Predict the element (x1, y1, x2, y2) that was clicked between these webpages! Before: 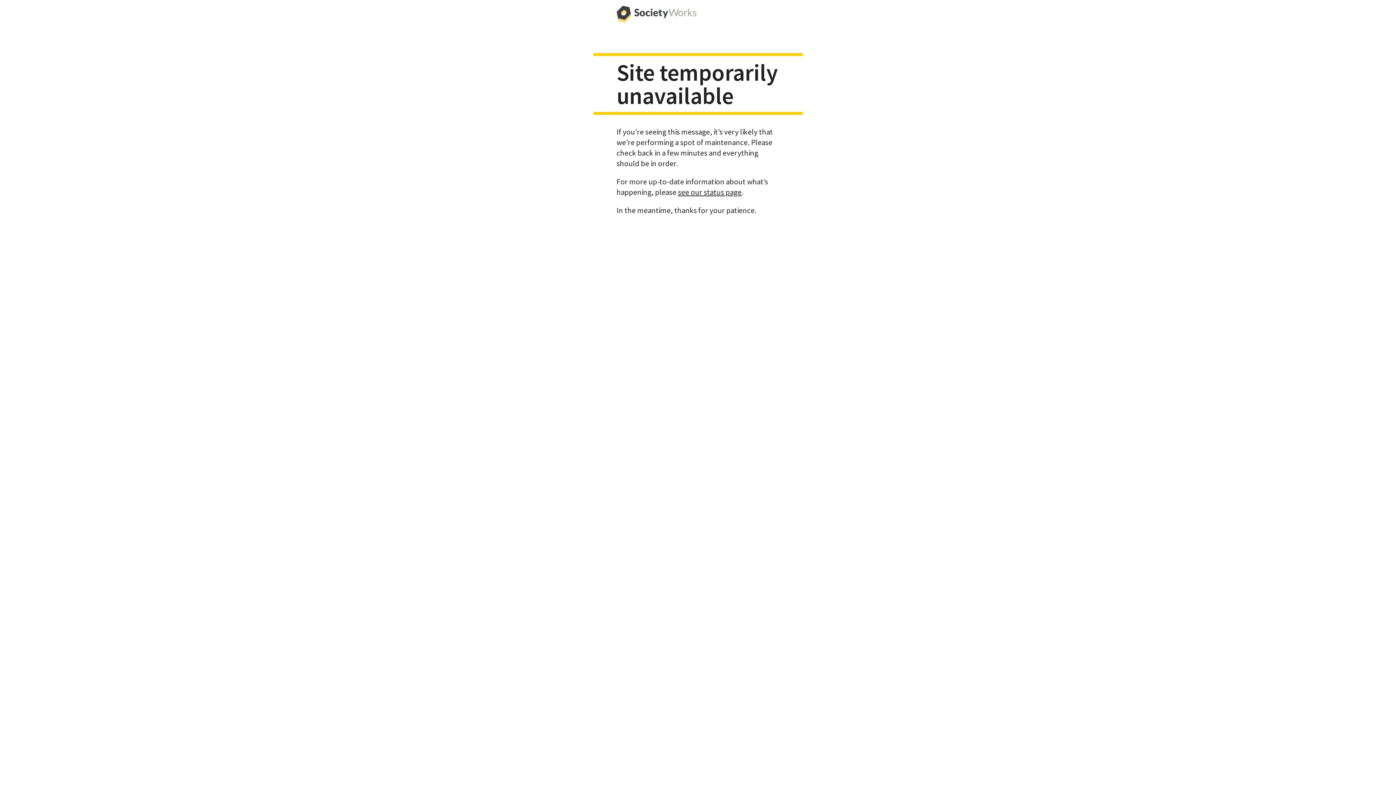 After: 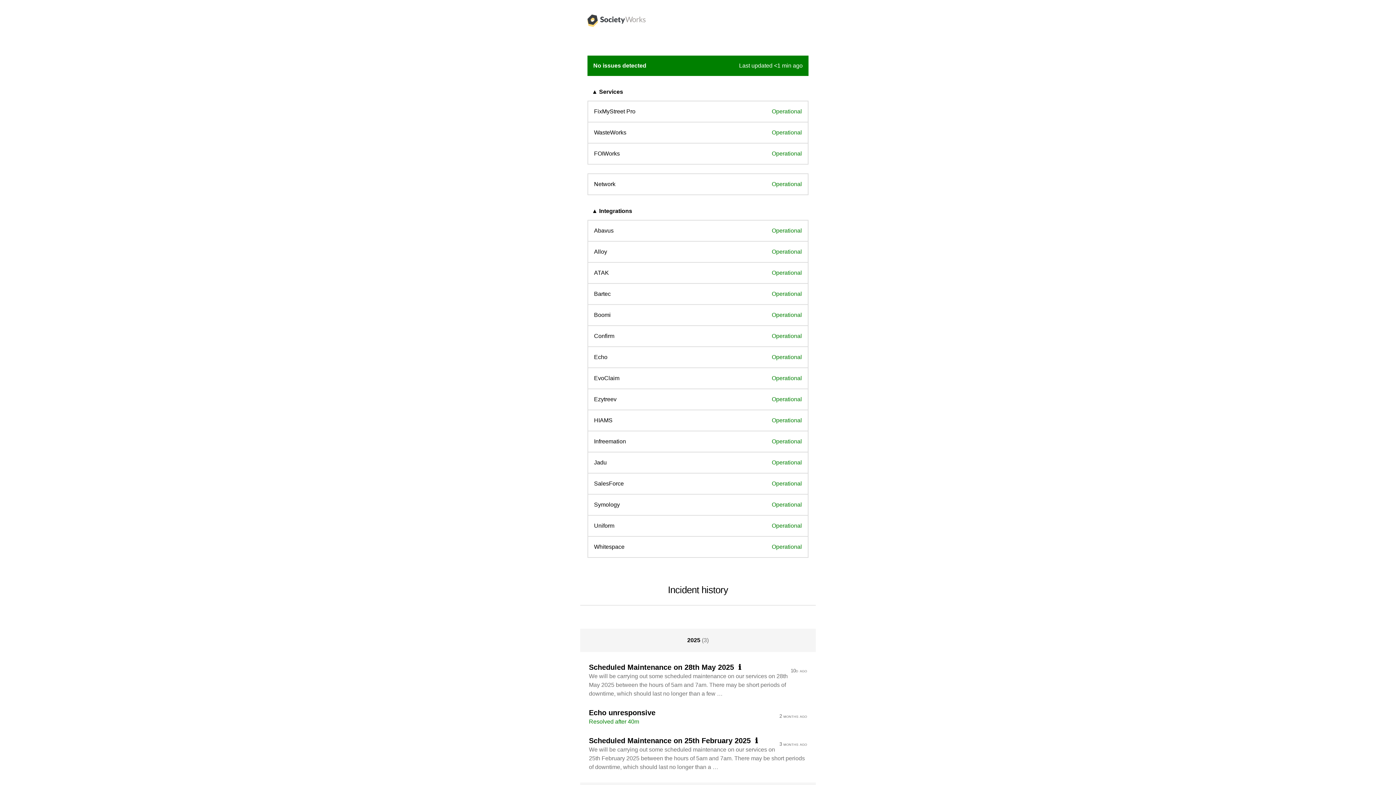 Action: label: see our status page bbox: (678, 187, 741, 196)